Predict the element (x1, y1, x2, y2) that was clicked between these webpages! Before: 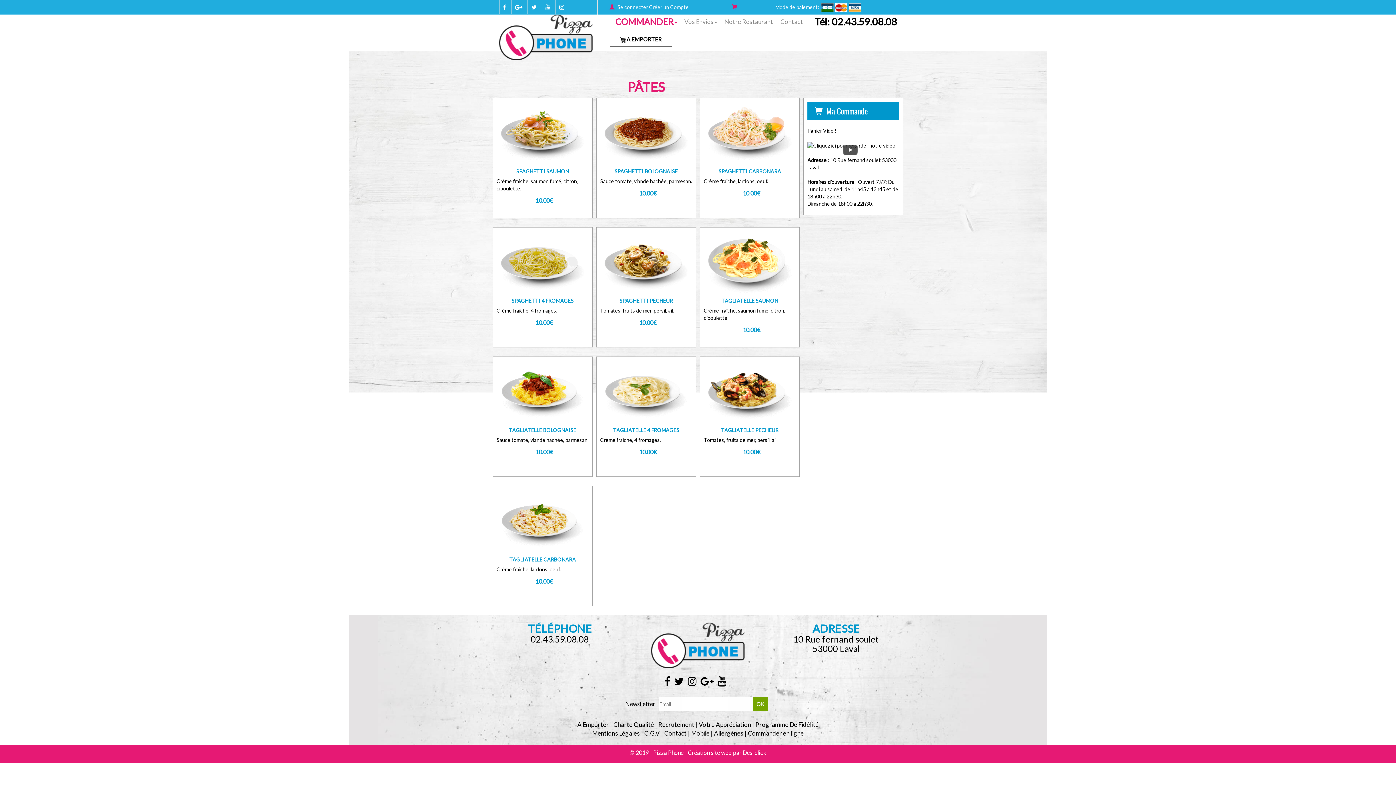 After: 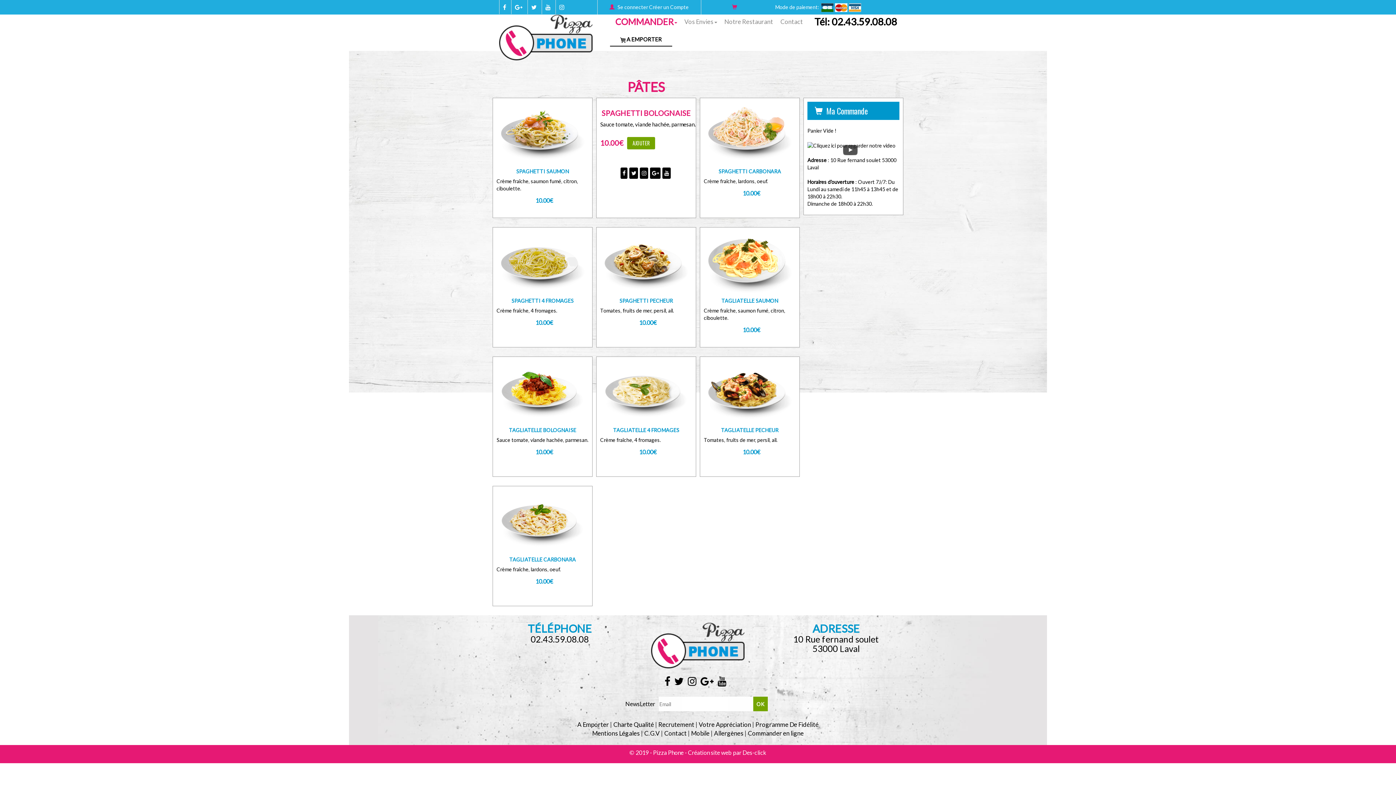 Action: bbox: (620, 167, 627, 178)